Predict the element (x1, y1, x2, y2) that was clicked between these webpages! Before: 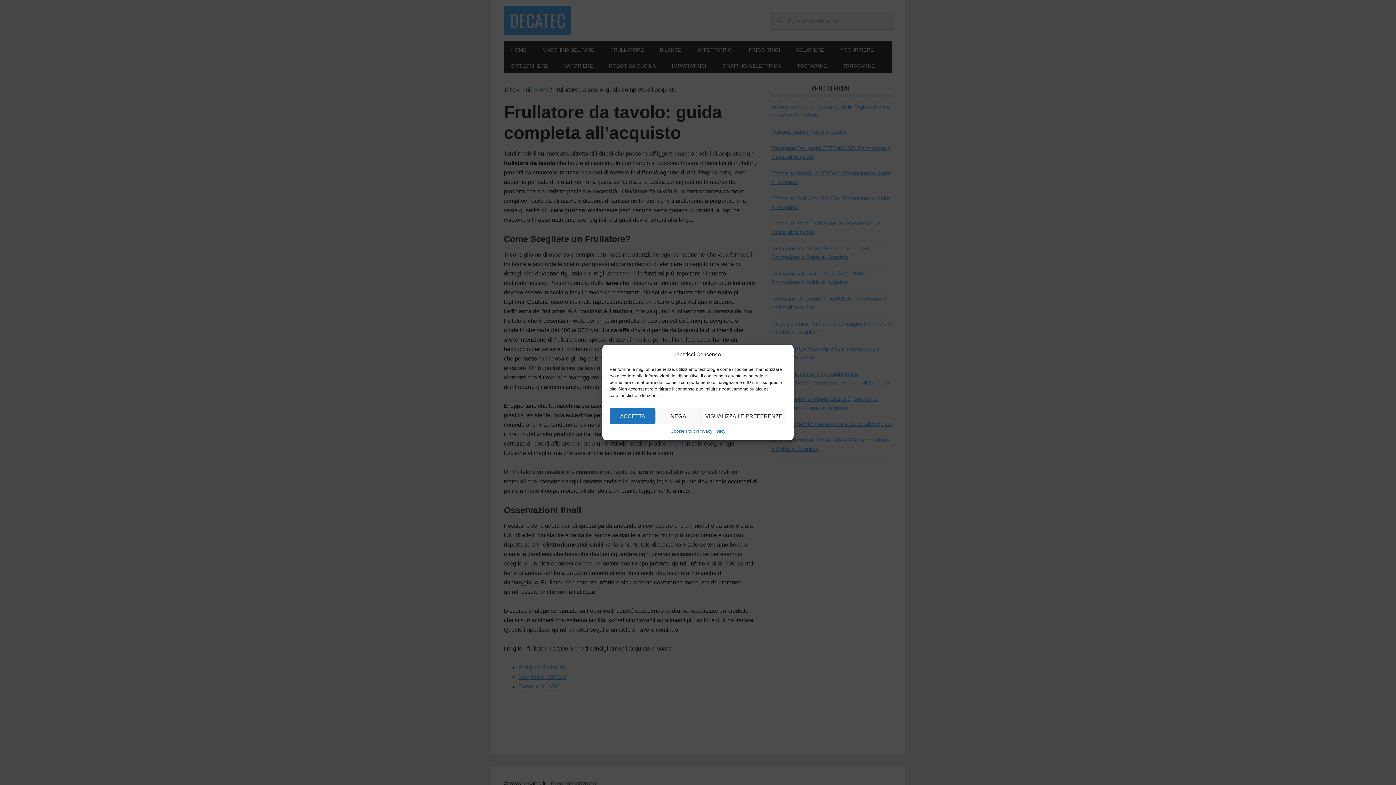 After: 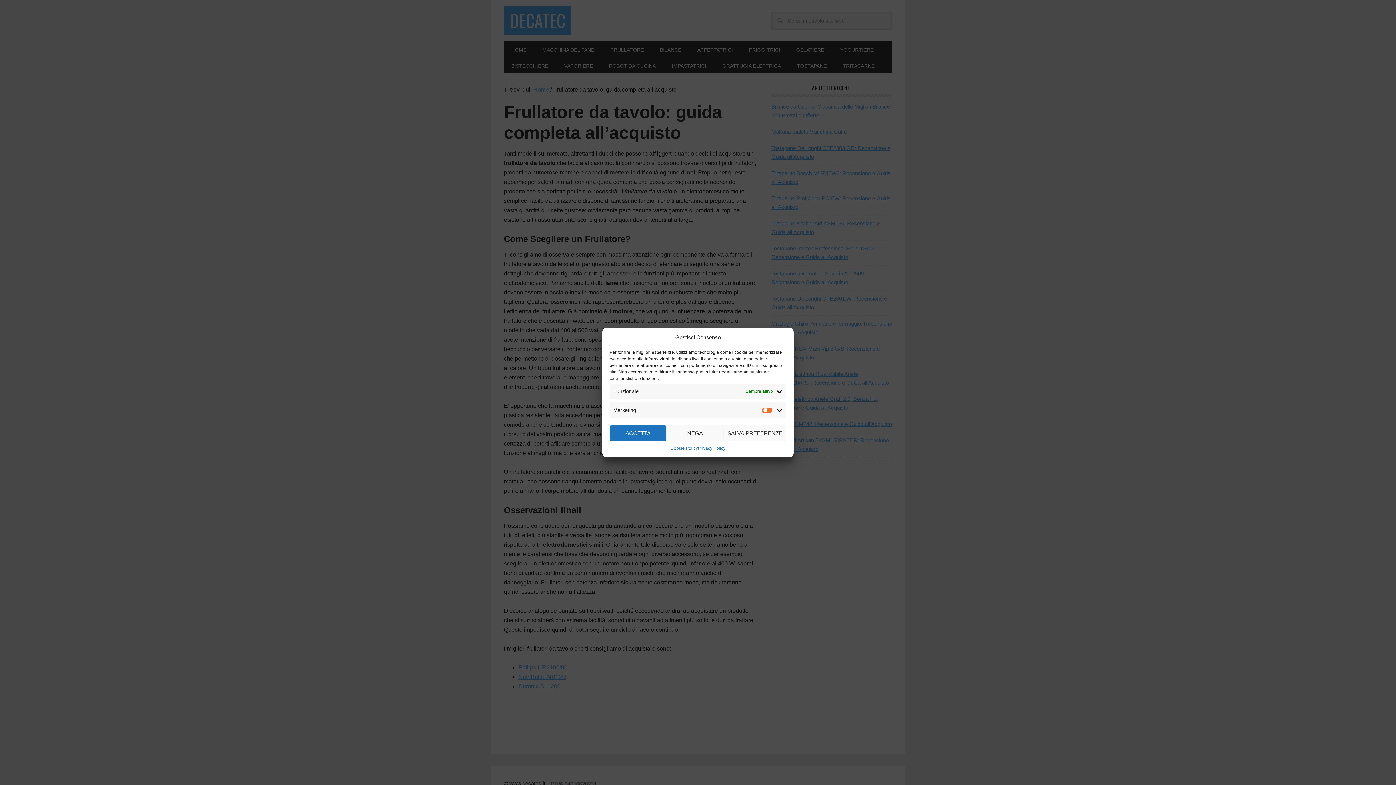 Action: label: VISUALIZZA LE PREFERENZE bbox: (701, 408, 786, 424)